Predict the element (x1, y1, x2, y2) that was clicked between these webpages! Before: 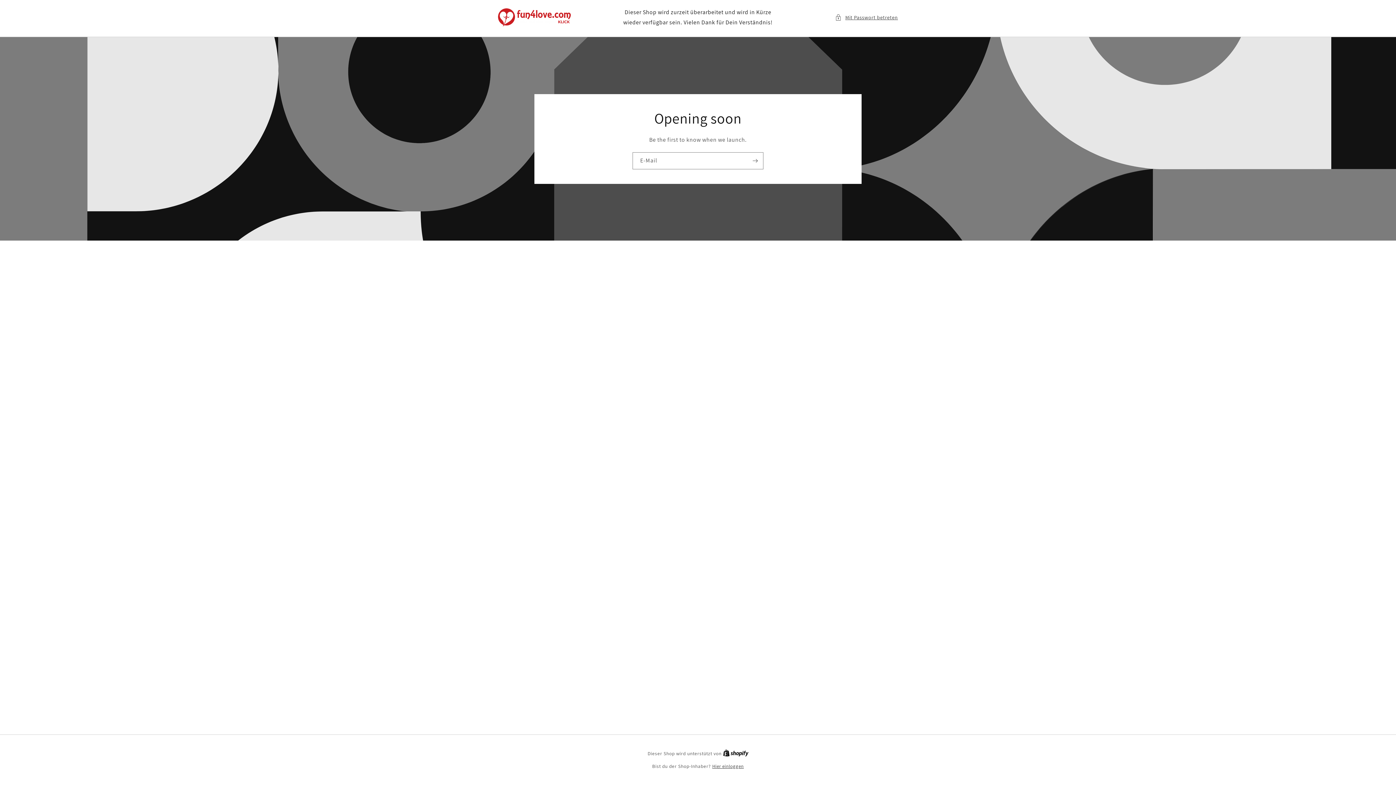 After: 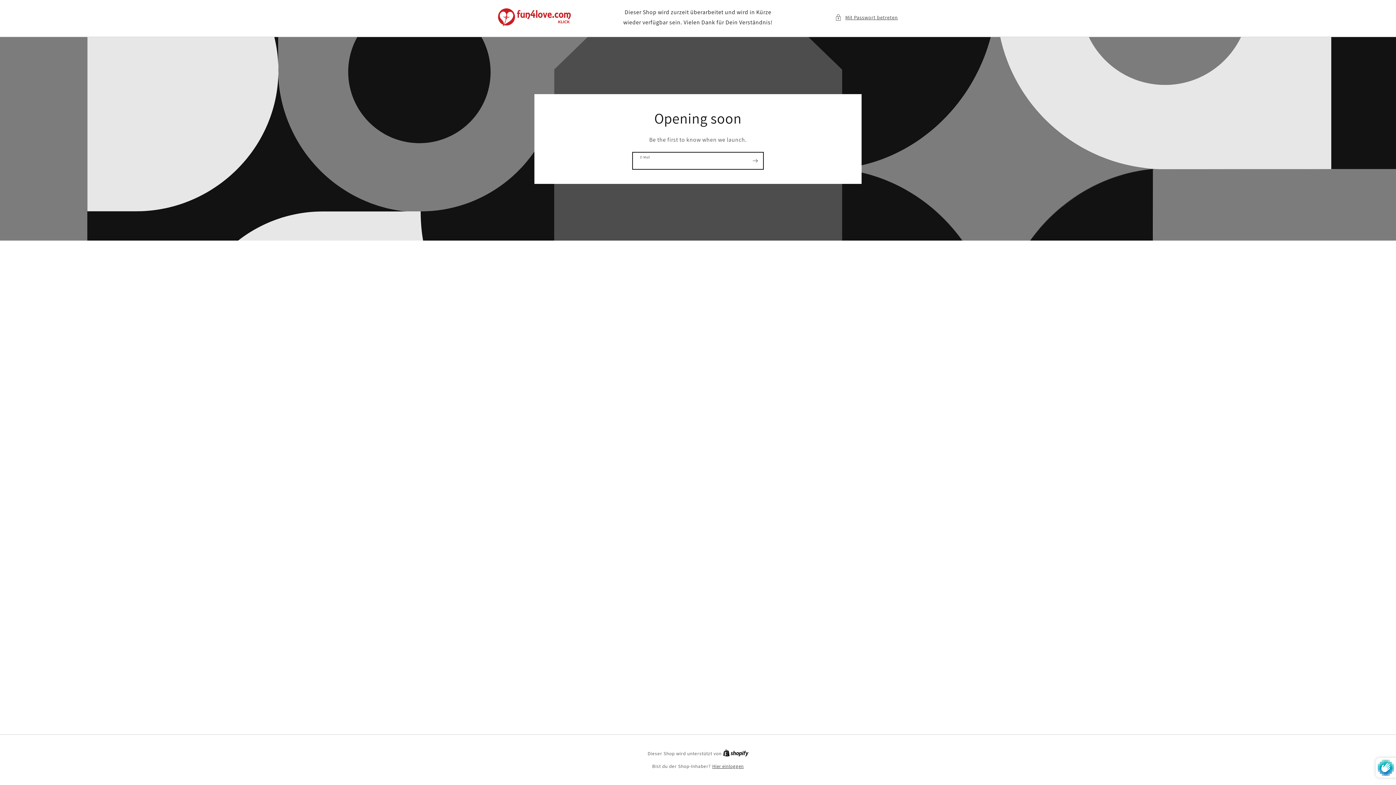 Action: label: Abonnieren bbox: (747, 152, 763, 169)